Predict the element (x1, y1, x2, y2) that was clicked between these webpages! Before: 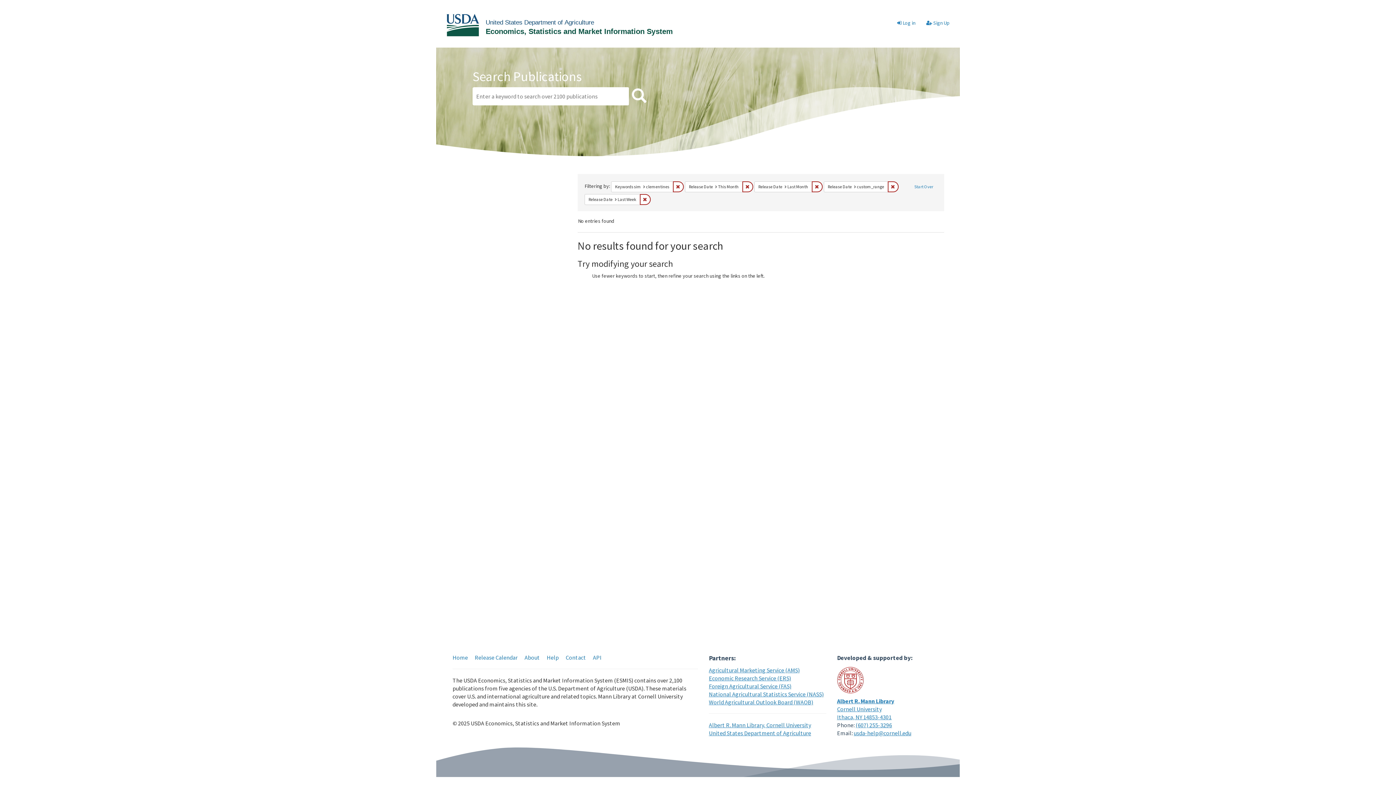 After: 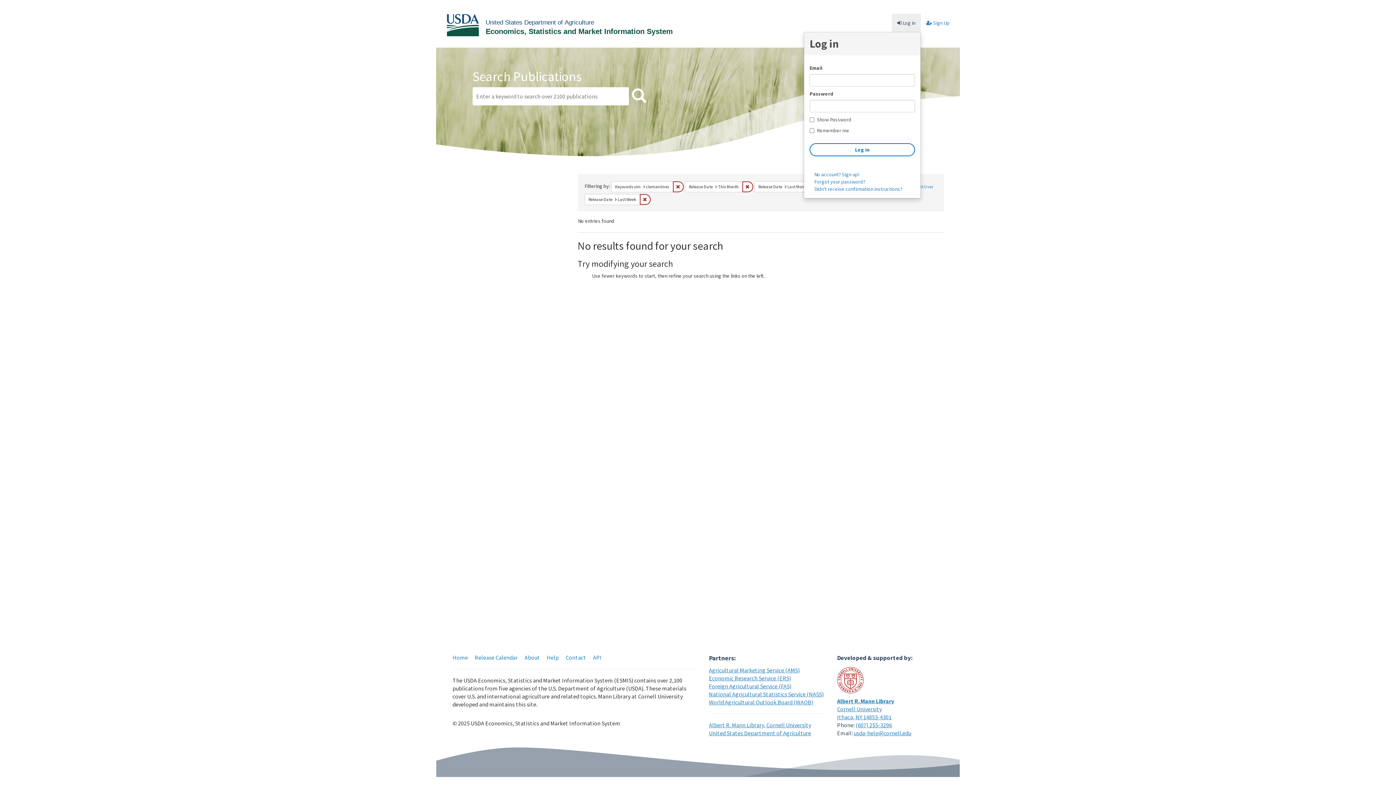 Action: label:  Log in bbox: (892, 13, 921, 32)